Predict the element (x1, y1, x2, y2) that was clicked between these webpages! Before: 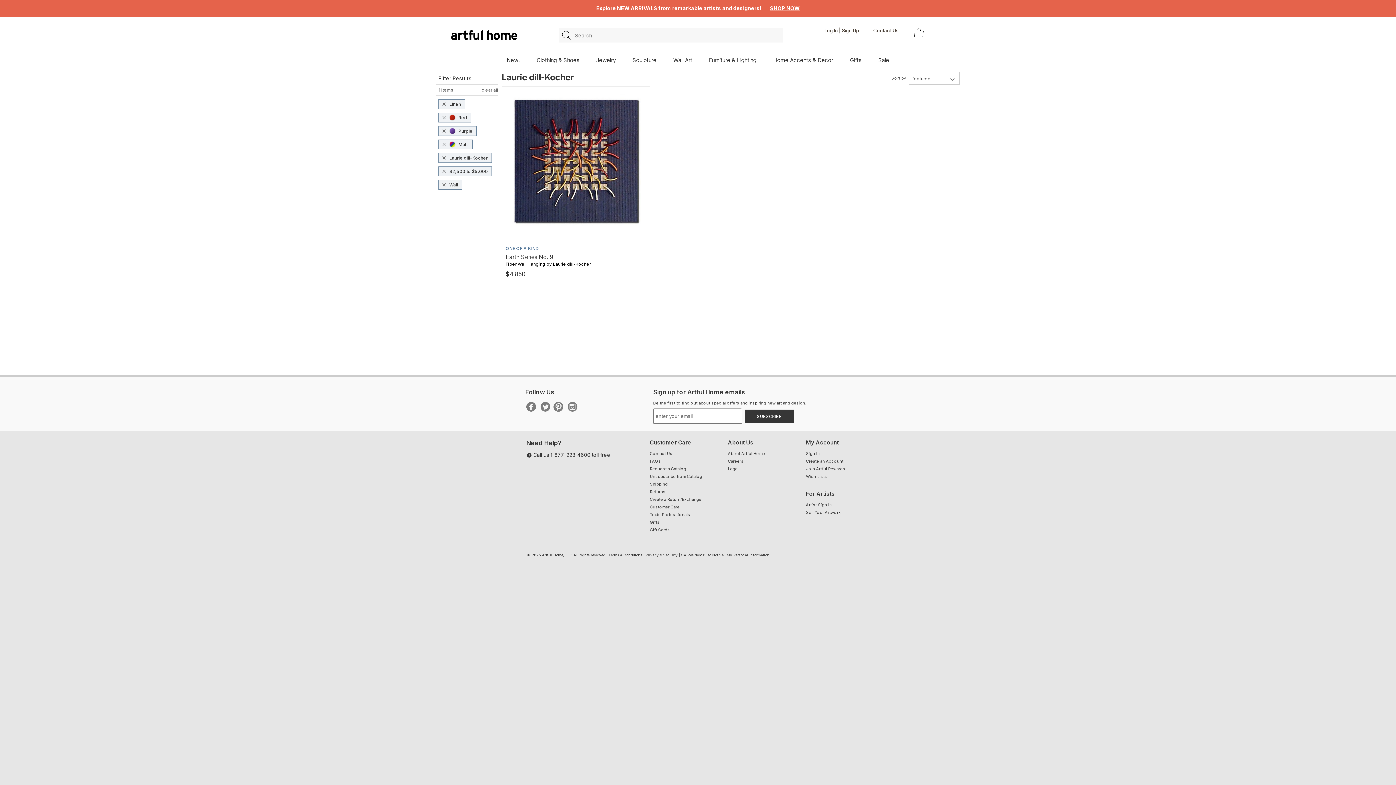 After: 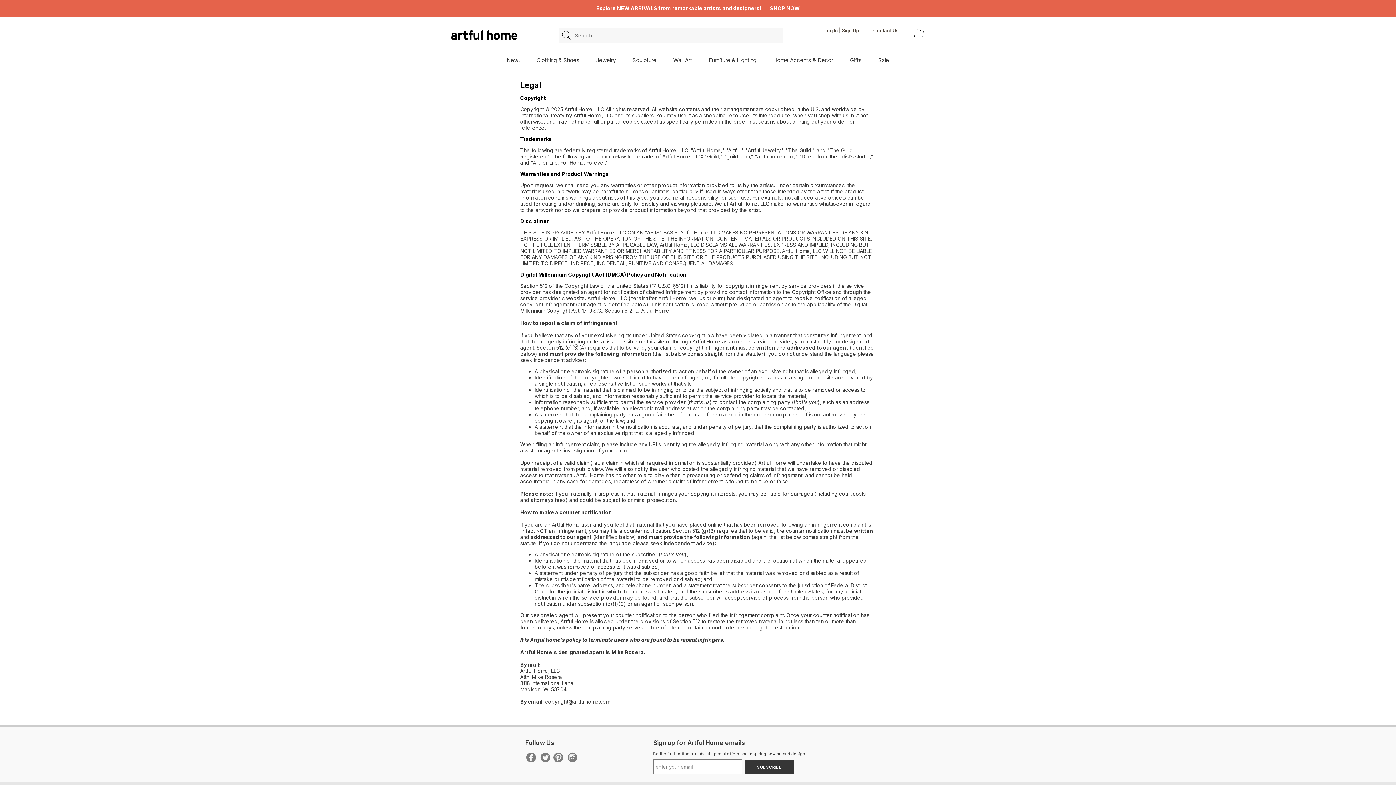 Action: bbox: (728, 466, 738, 471) label: Legal